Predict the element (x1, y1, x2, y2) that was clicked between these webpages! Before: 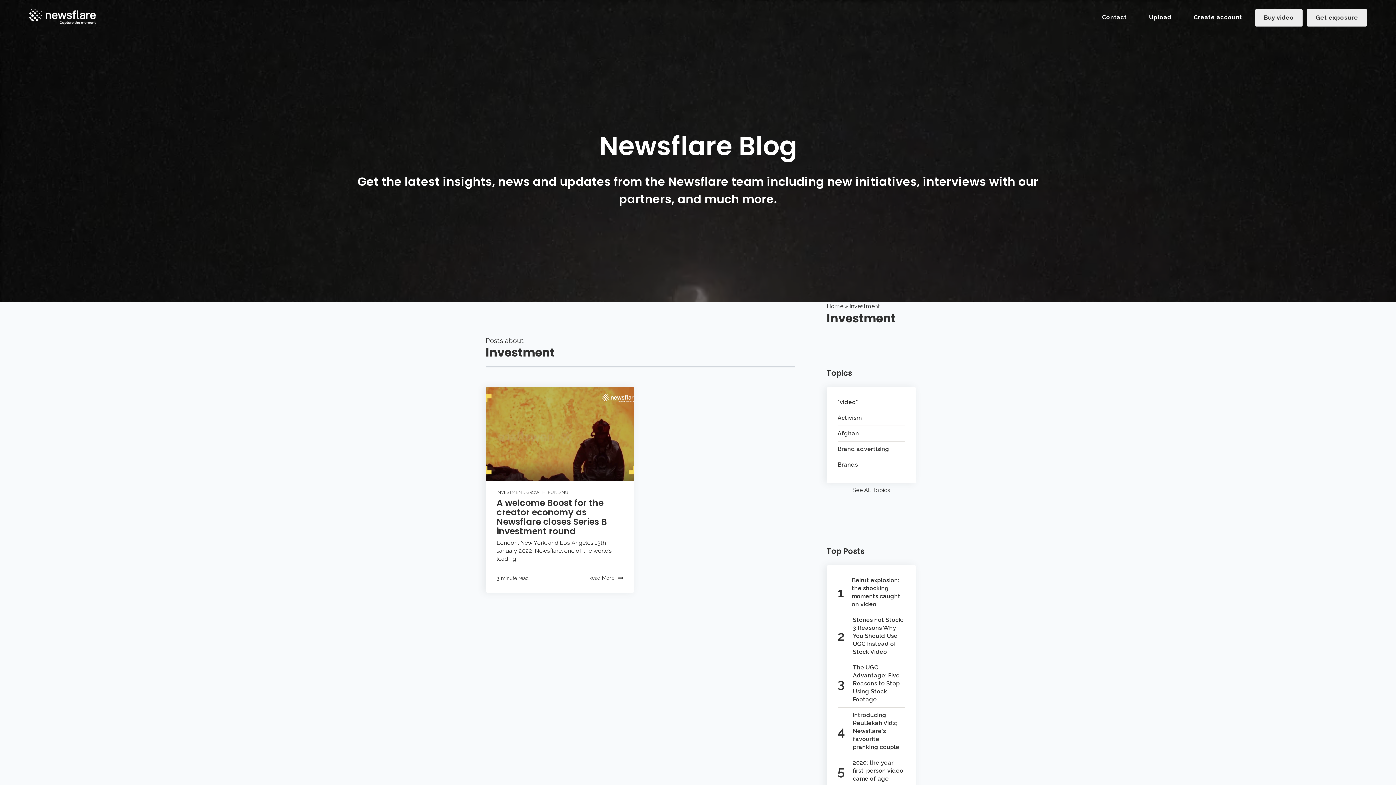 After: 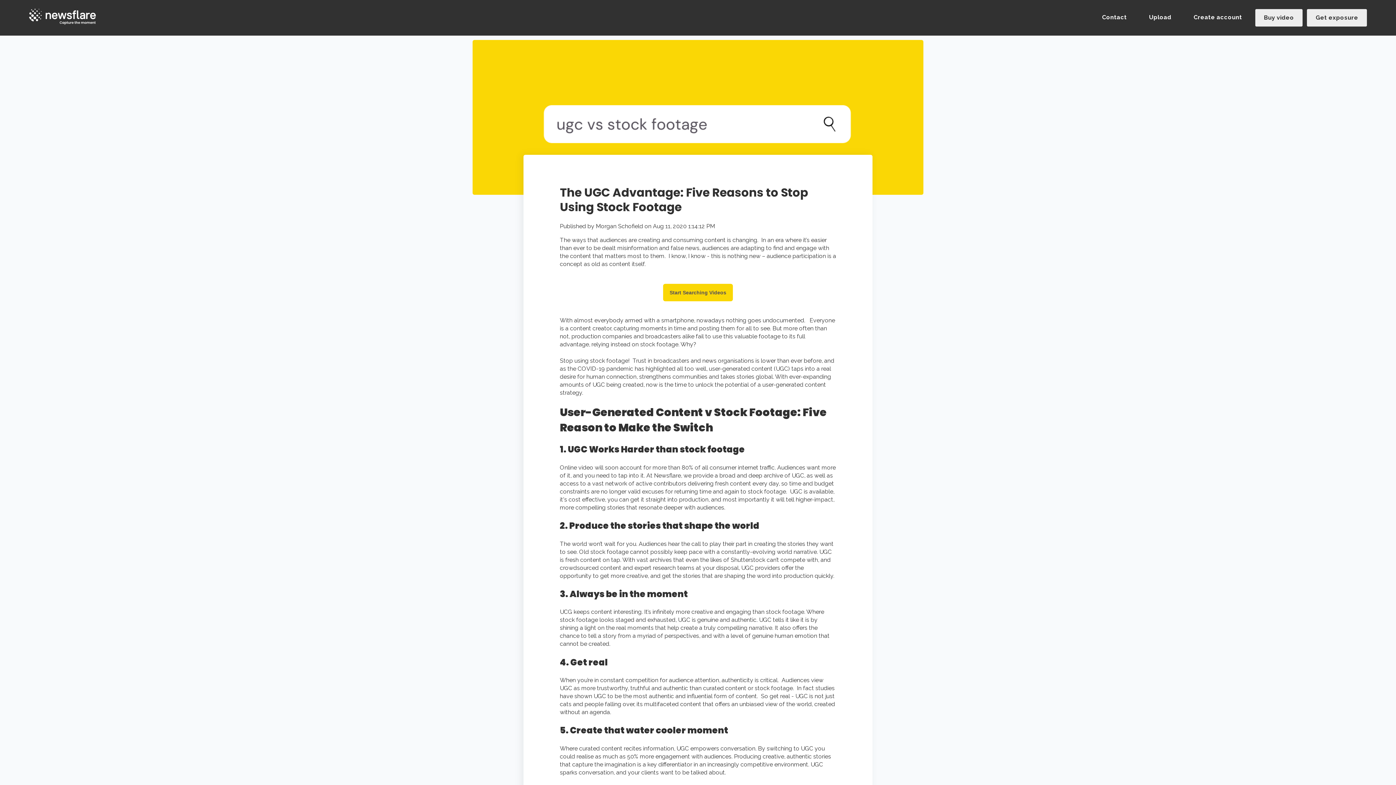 Action: label: The UGC Advantage: Five Reasons to Stop Using Stock Footage bbox: (853, 663, 905, 703)